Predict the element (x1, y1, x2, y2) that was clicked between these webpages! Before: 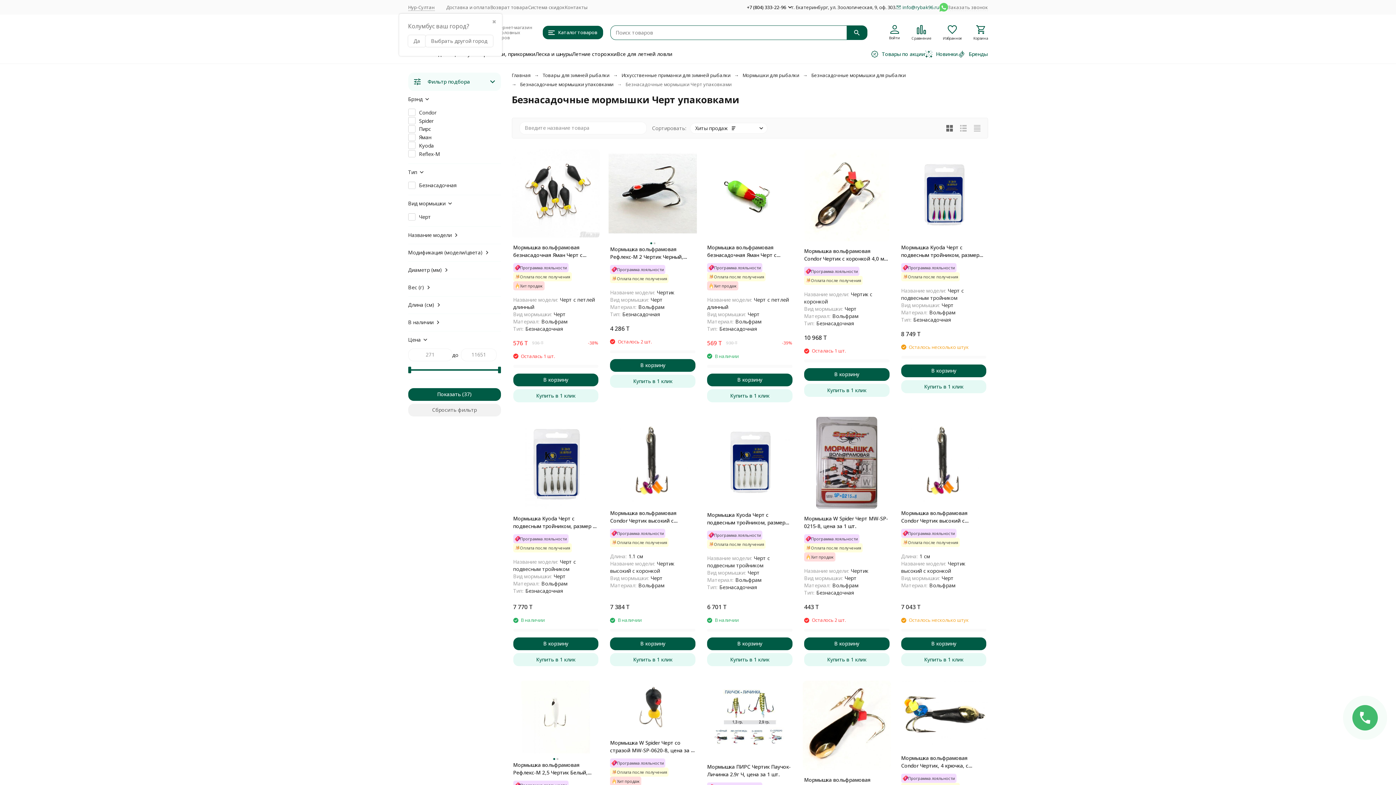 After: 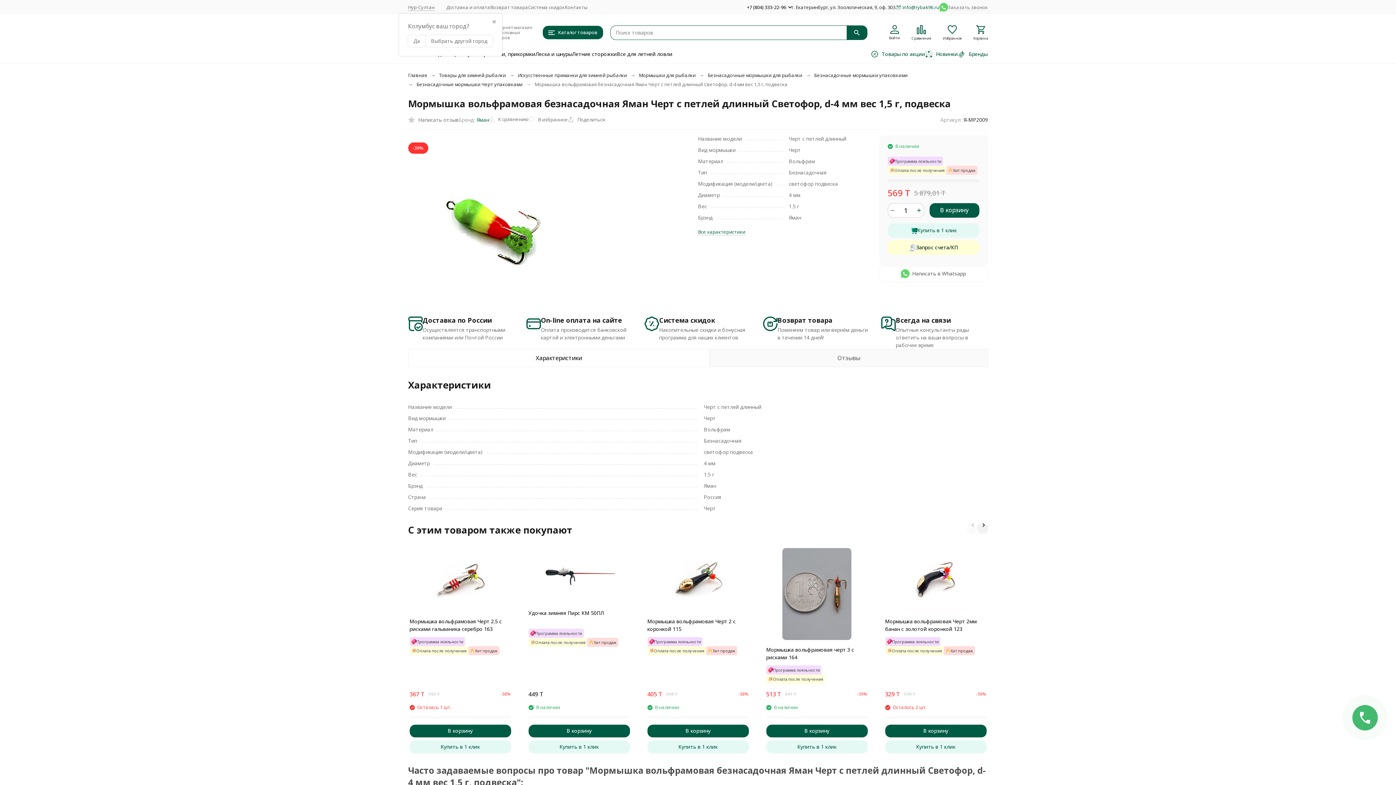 Action: bbox: (707, 243, 792, 258) label: Мормышка вольфрамовая безнасадочная Яман Черт с петлей длинный Светофор, d-4 мм вес 1,5 г, подвеска